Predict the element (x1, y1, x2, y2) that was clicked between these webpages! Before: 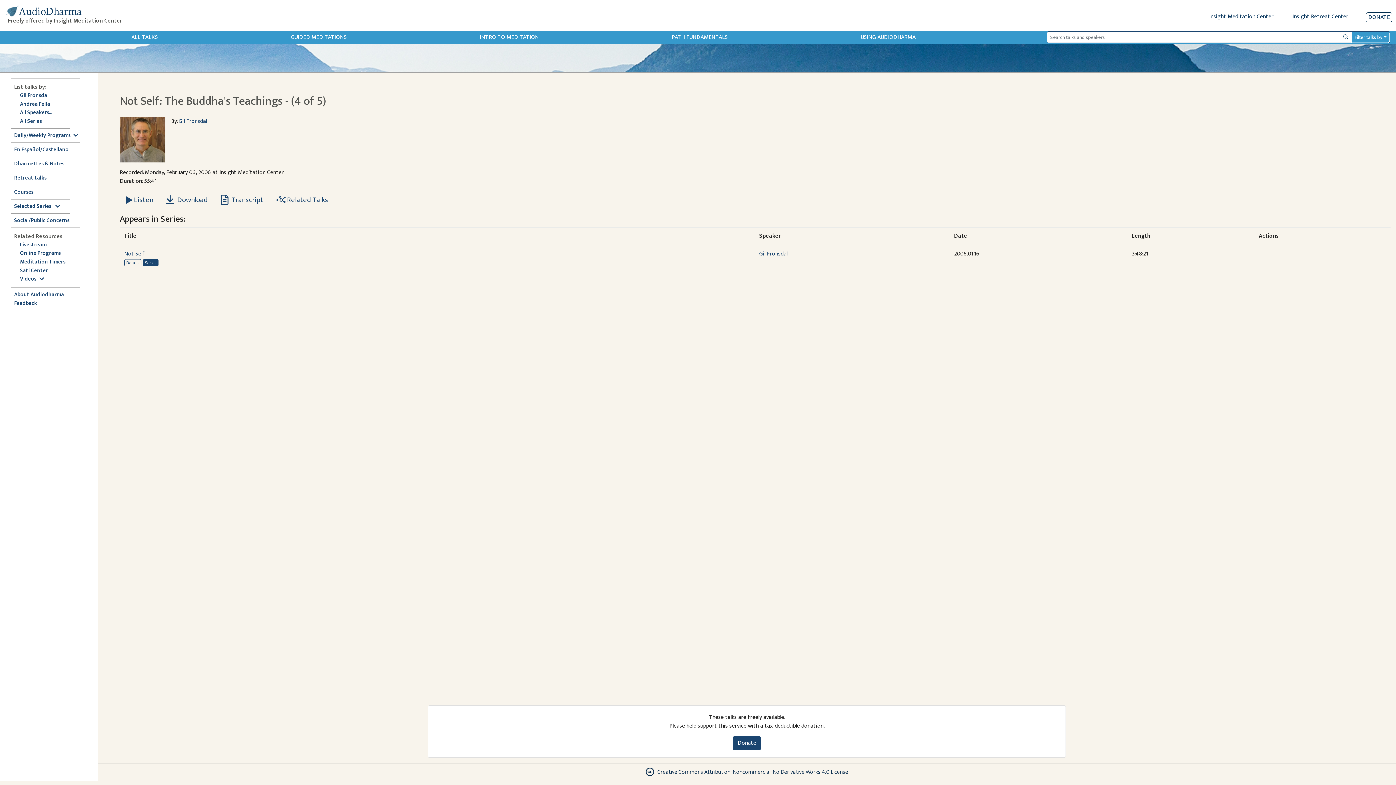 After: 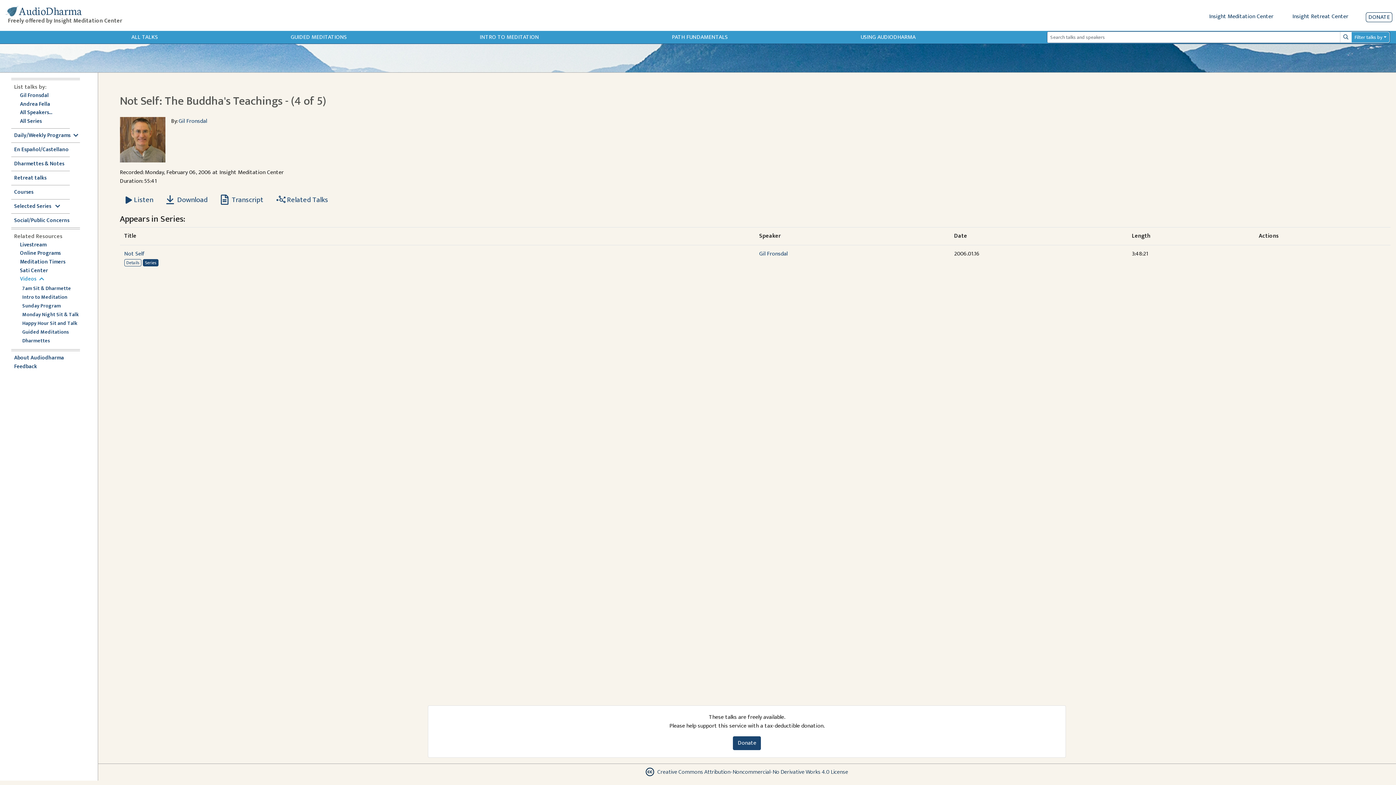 Action: bbox: (20, 275, 44, 283) label: Videos